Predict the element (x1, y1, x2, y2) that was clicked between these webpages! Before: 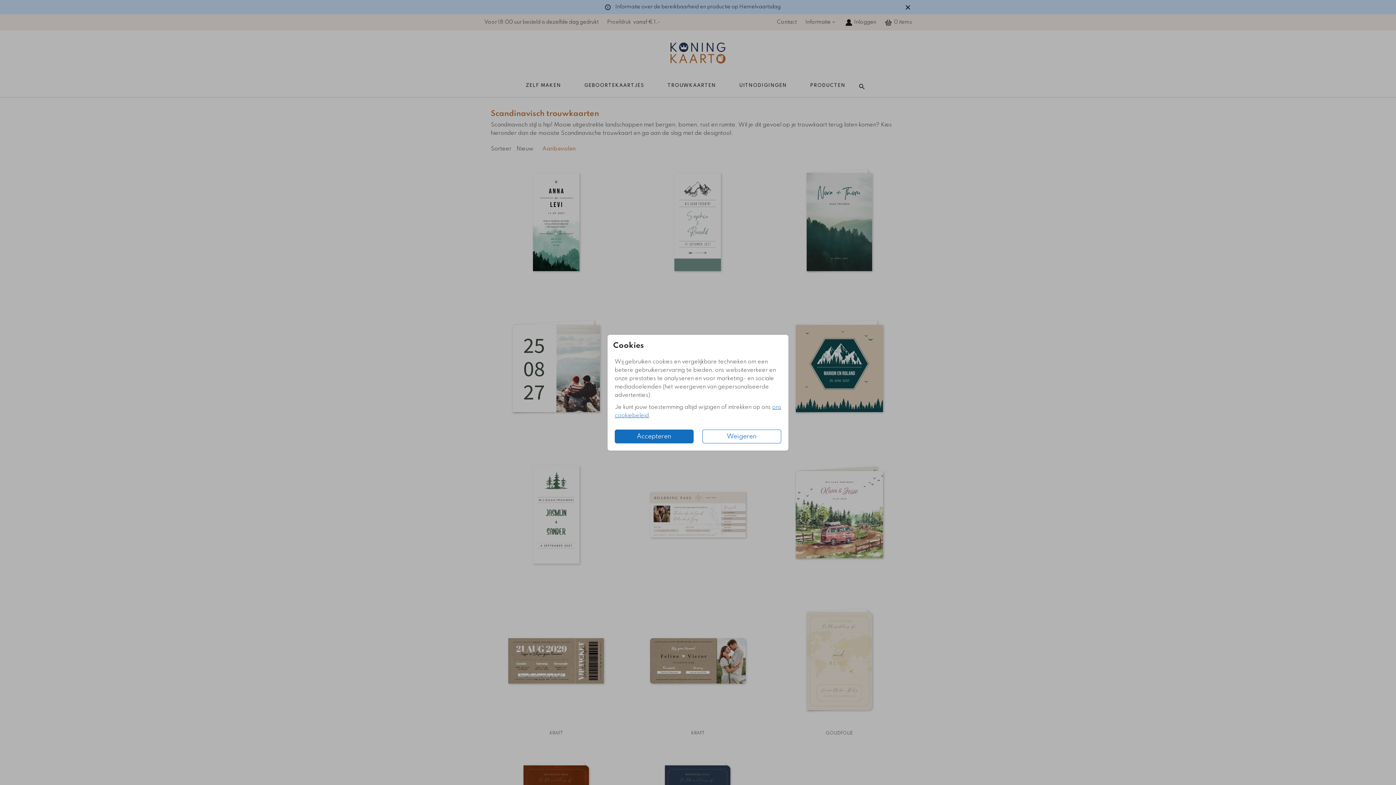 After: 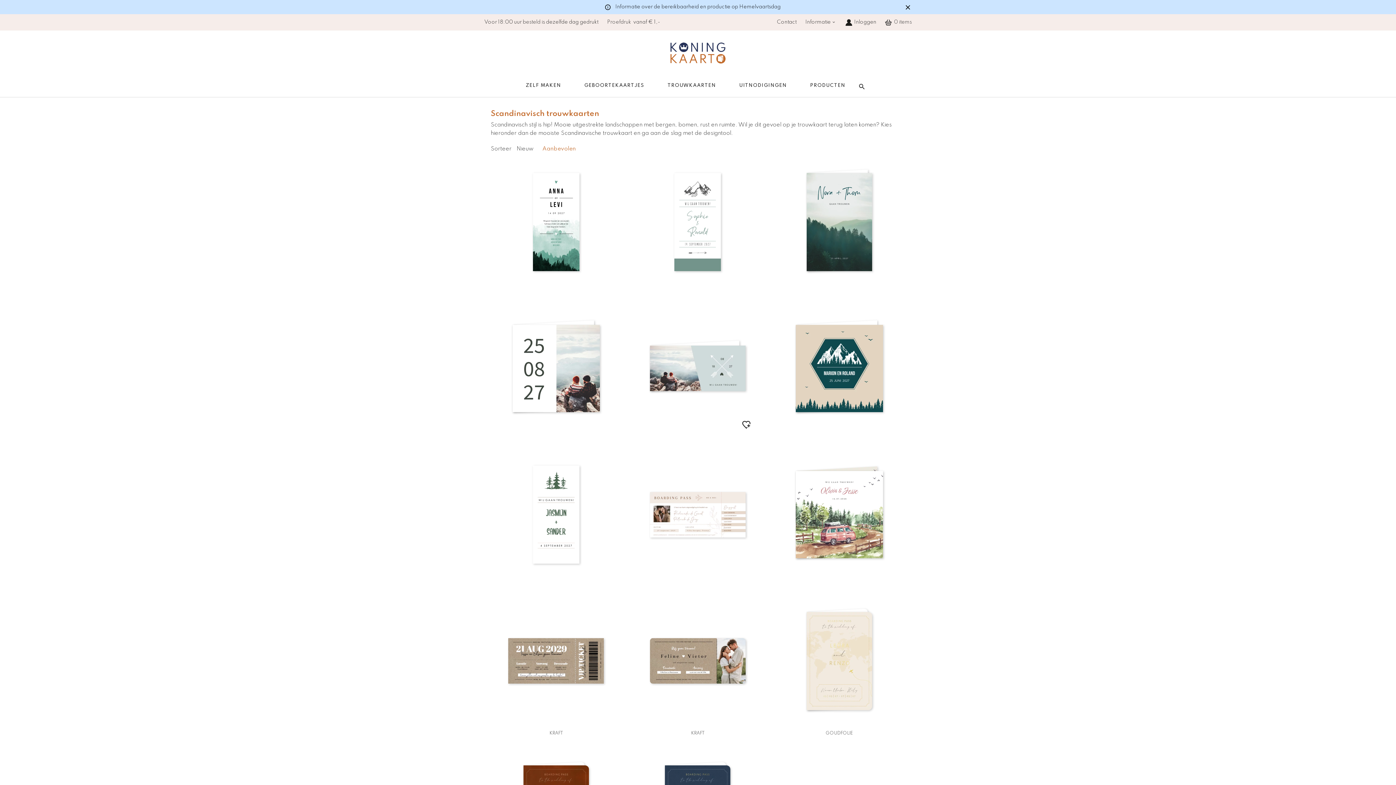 Action: label: Accepteren bbox: (614, 429, 693, 443)